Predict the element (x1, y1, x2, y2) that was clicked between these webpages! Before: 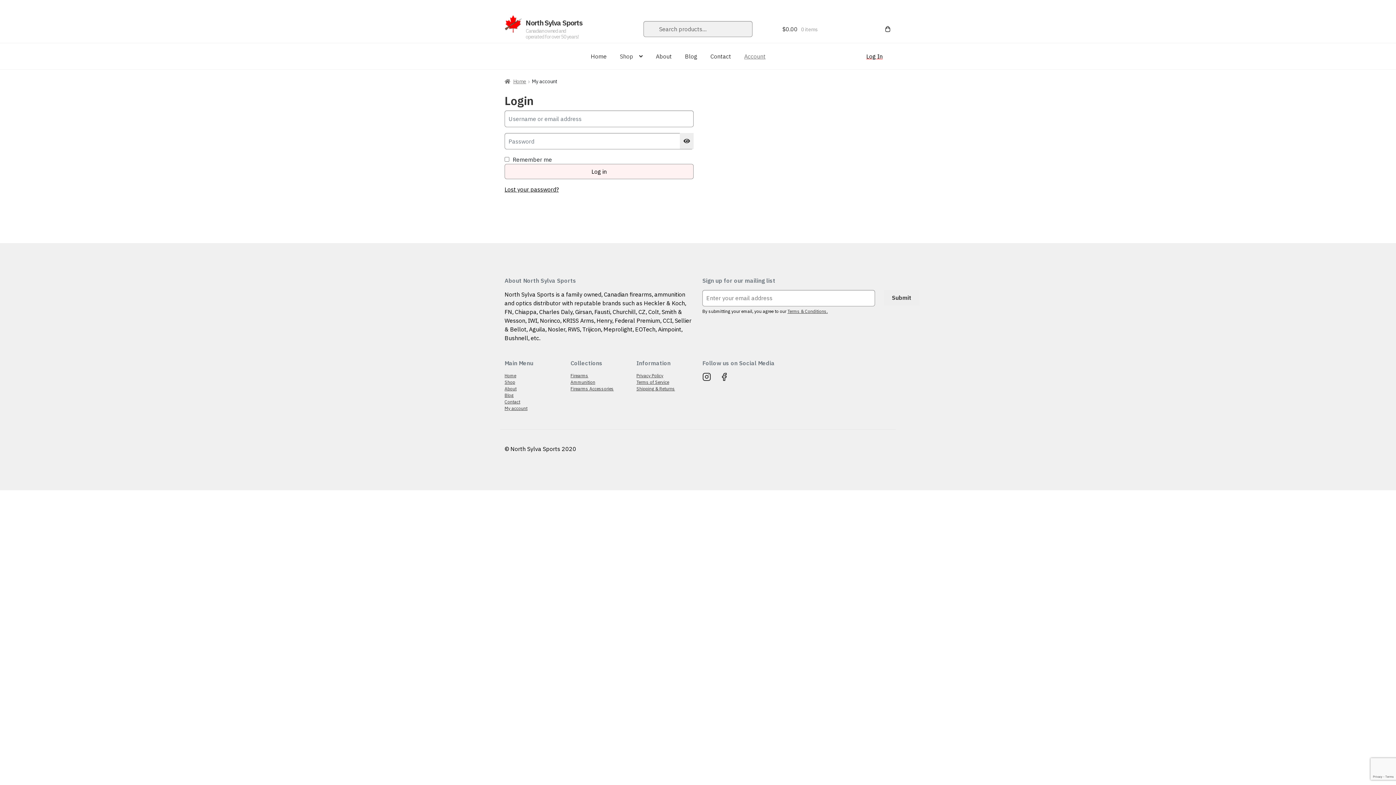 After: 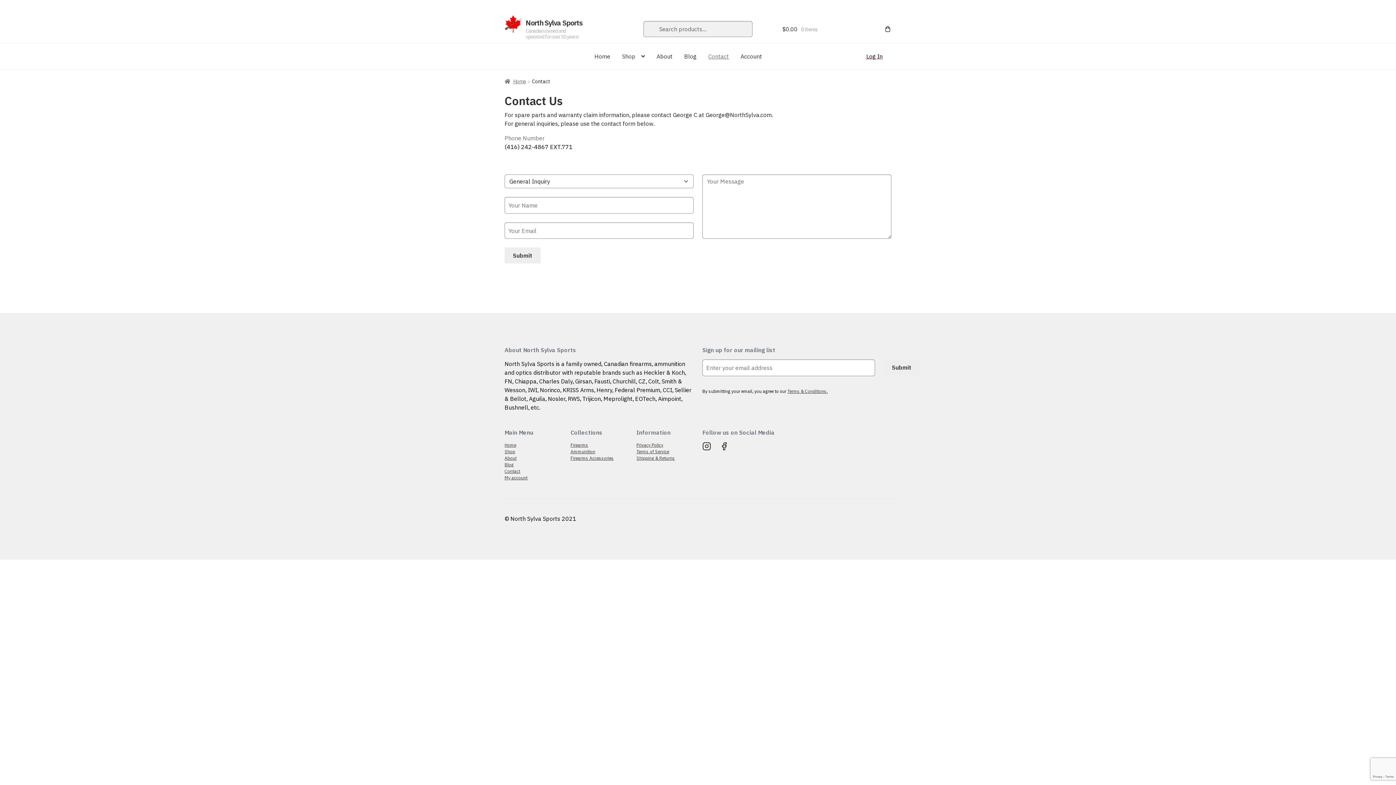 Action: bbox: (504, 399, 520, 404) label: Contact